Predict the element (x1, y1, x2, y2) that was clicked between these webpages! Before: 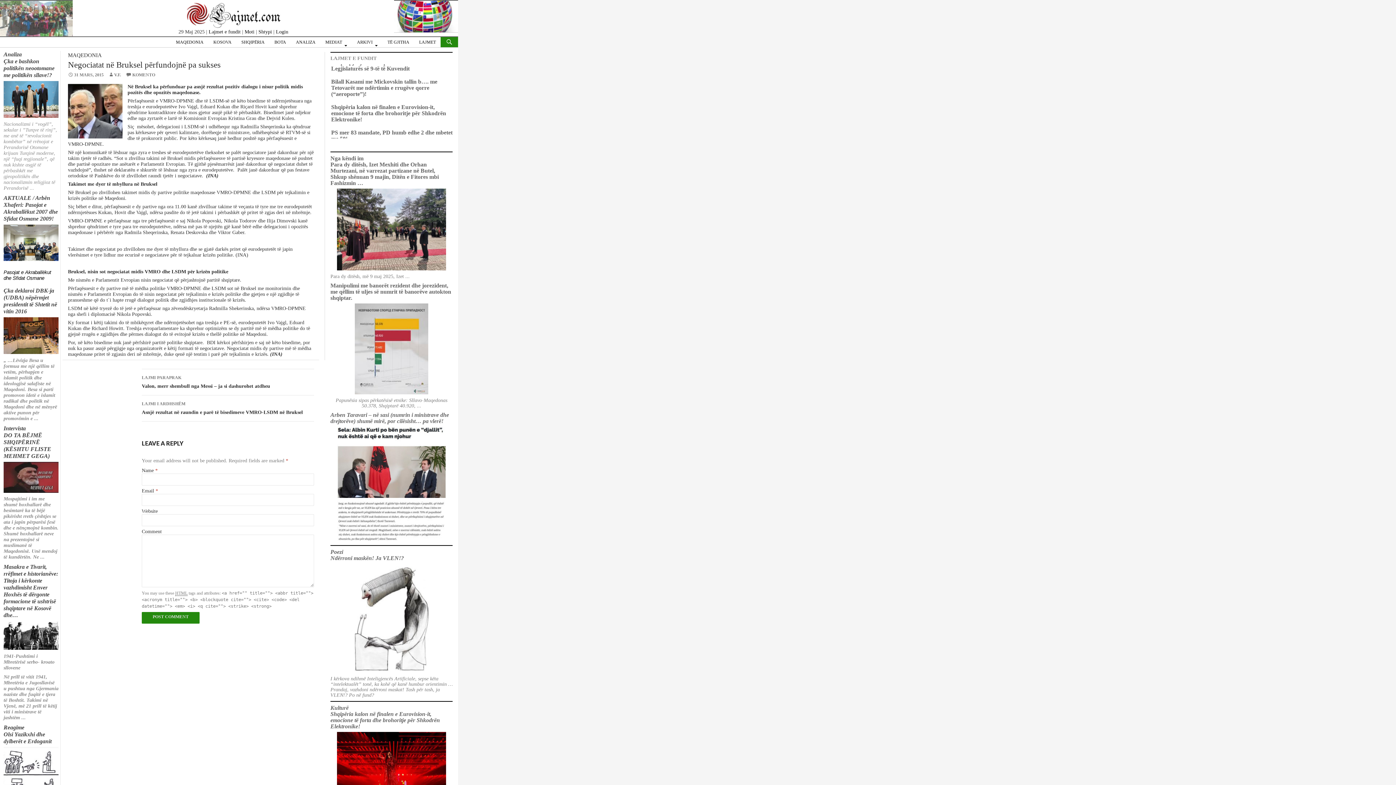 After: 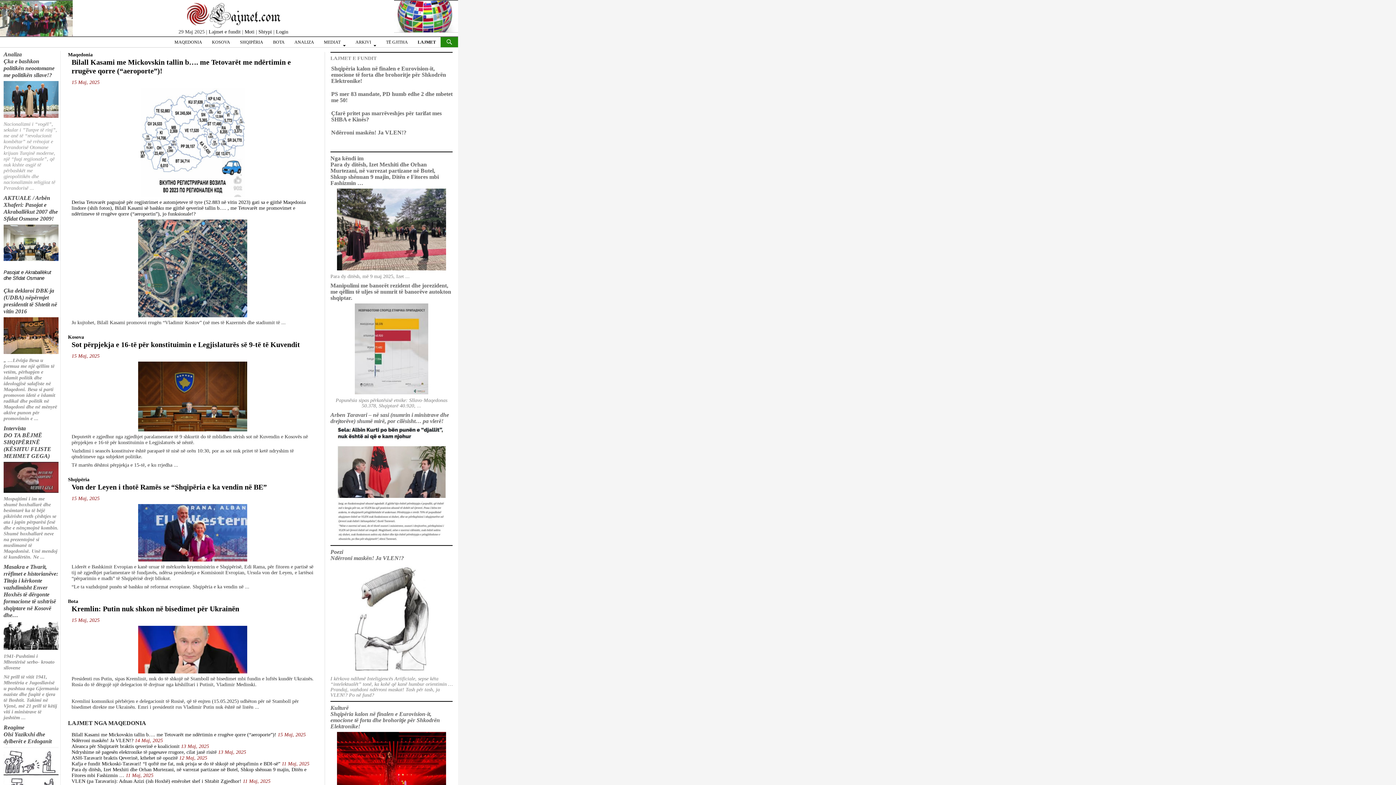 Action: label: LAJMET bbox: (414, 37, 440, 47)